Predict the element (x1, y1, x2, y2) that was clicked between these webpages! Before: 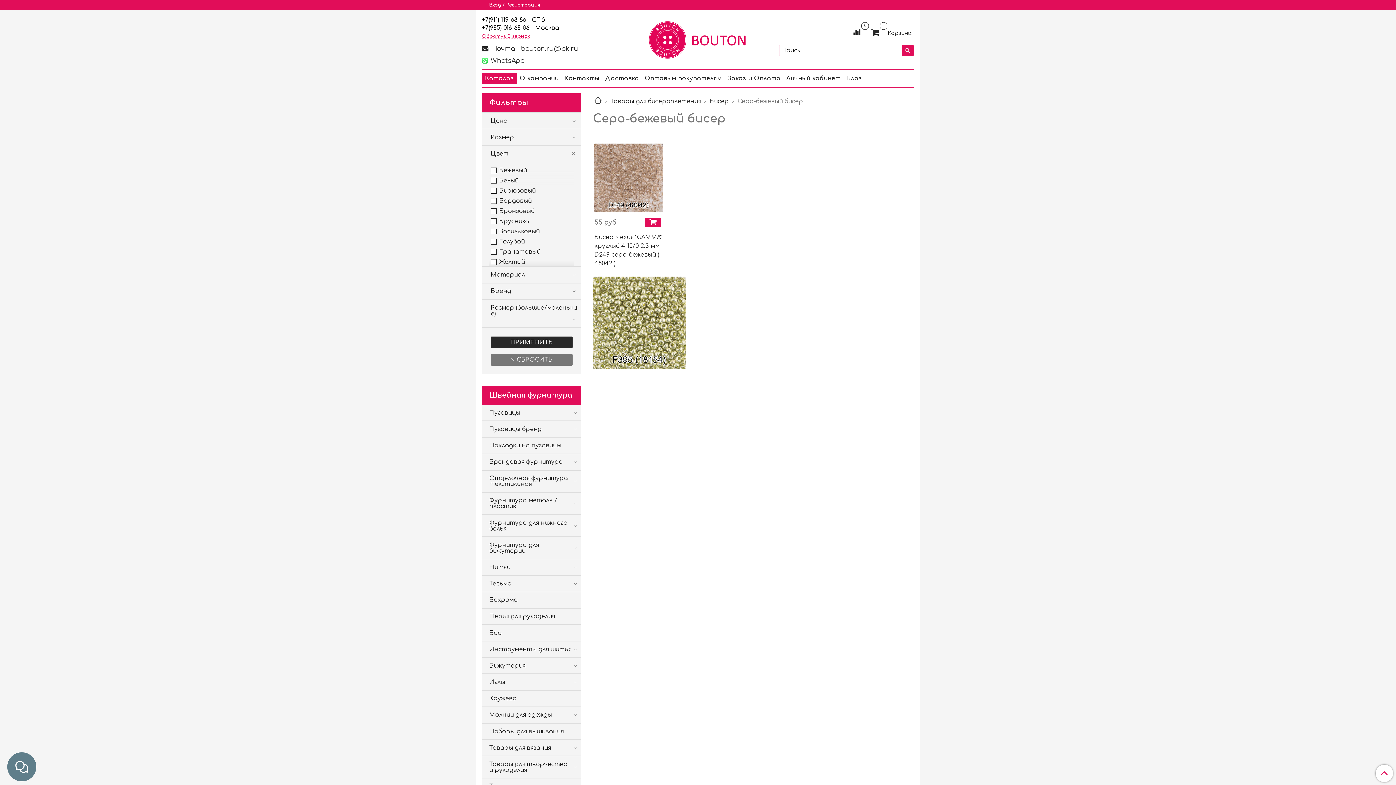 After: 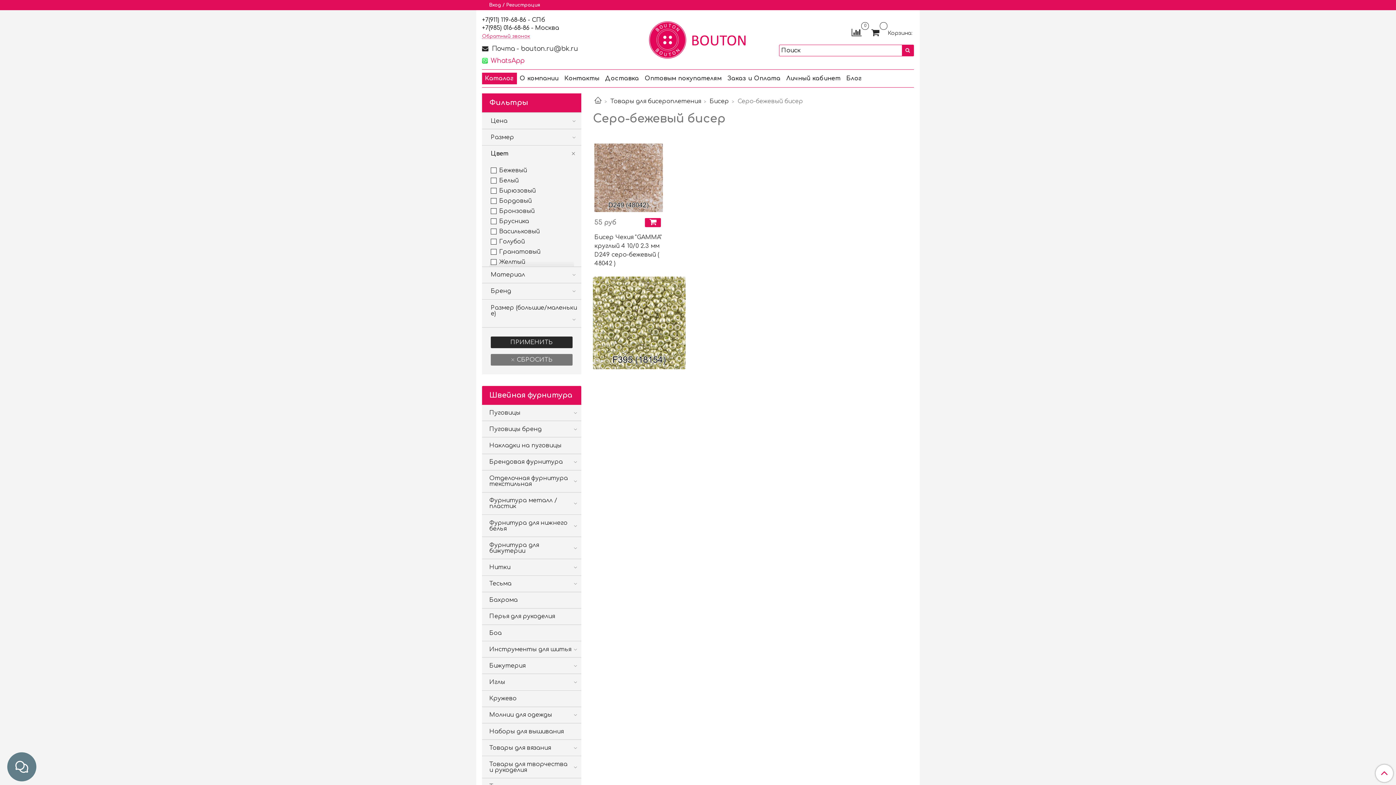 Action: bbox: (482, 57, 496, 63) label: WhatsApp